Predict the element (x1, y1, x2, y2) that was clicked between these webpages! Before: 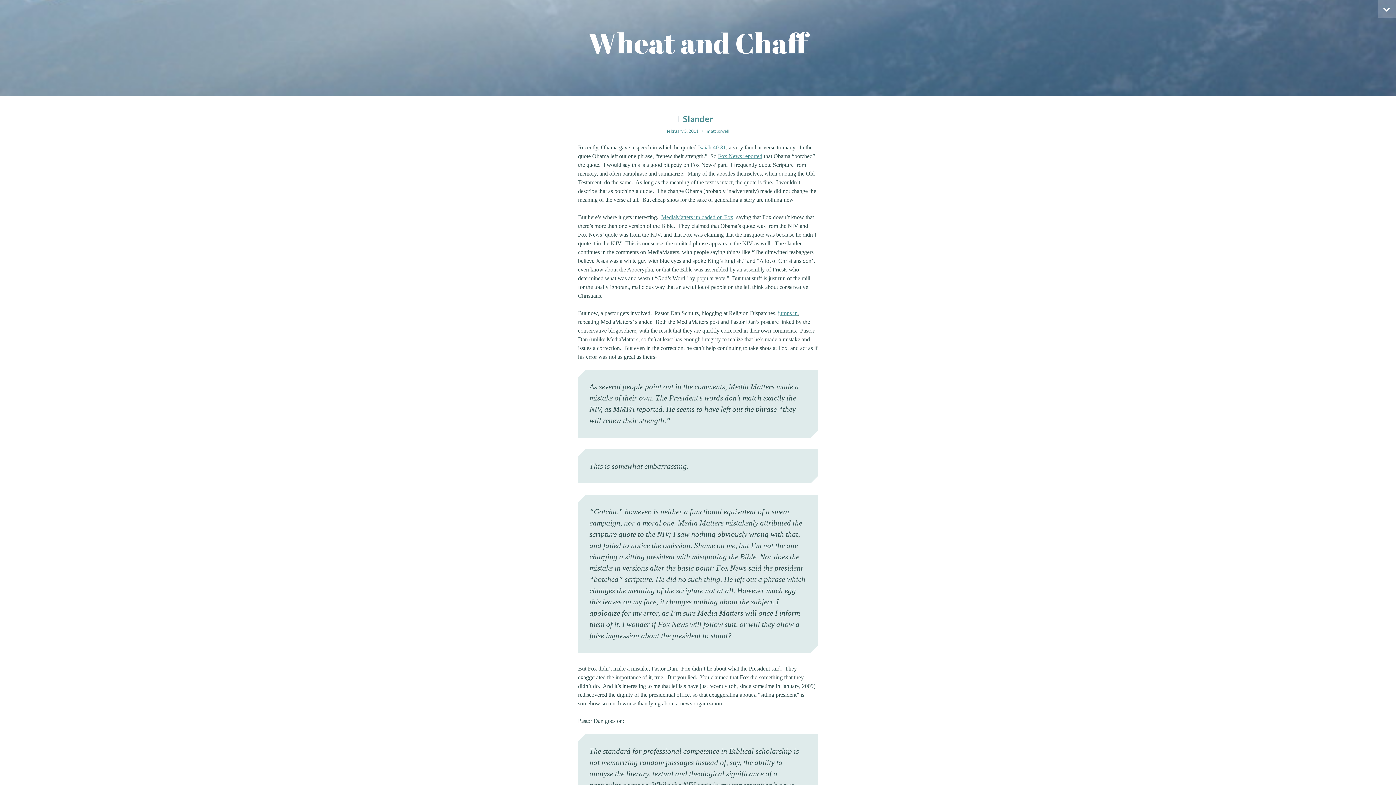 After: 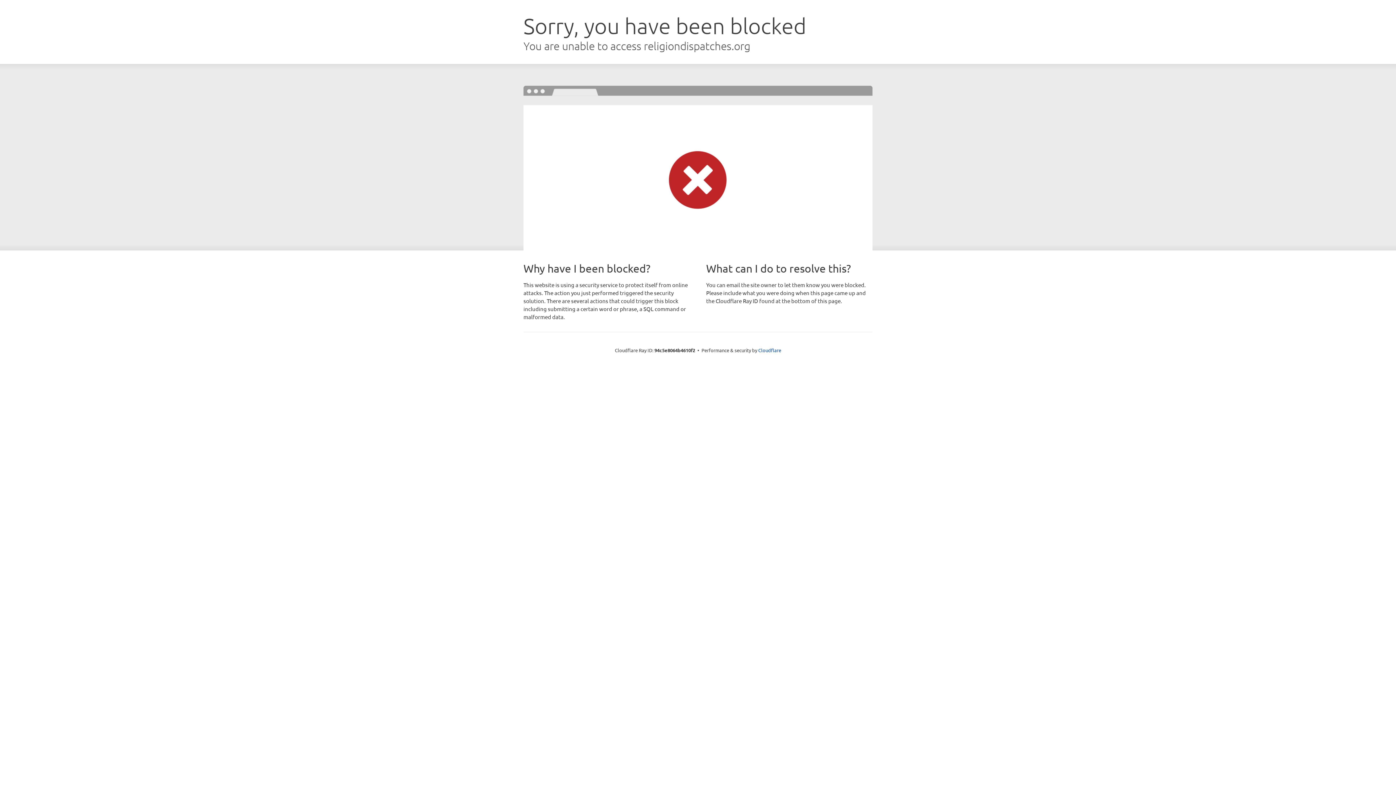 Action: bbox: (778, 310, 797, 316) label: jumps in